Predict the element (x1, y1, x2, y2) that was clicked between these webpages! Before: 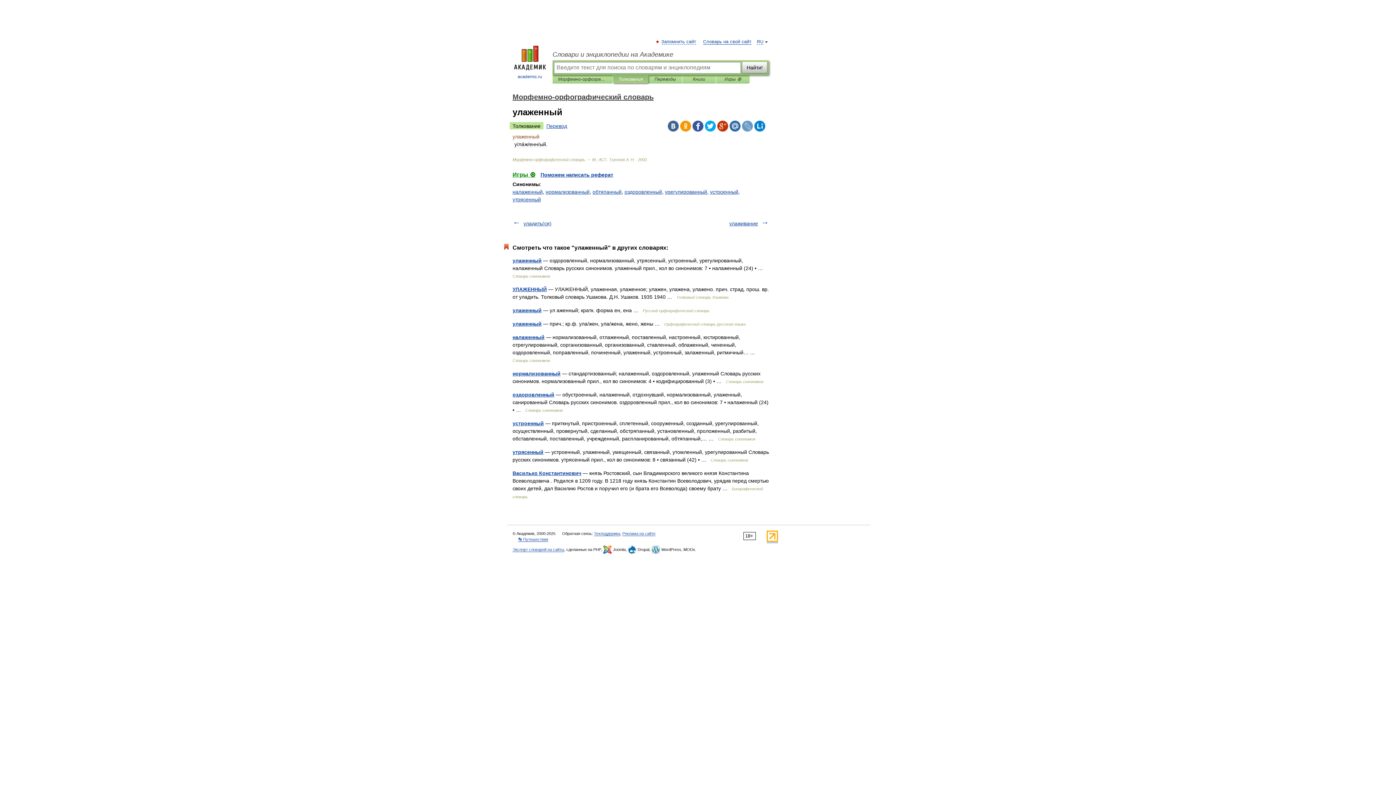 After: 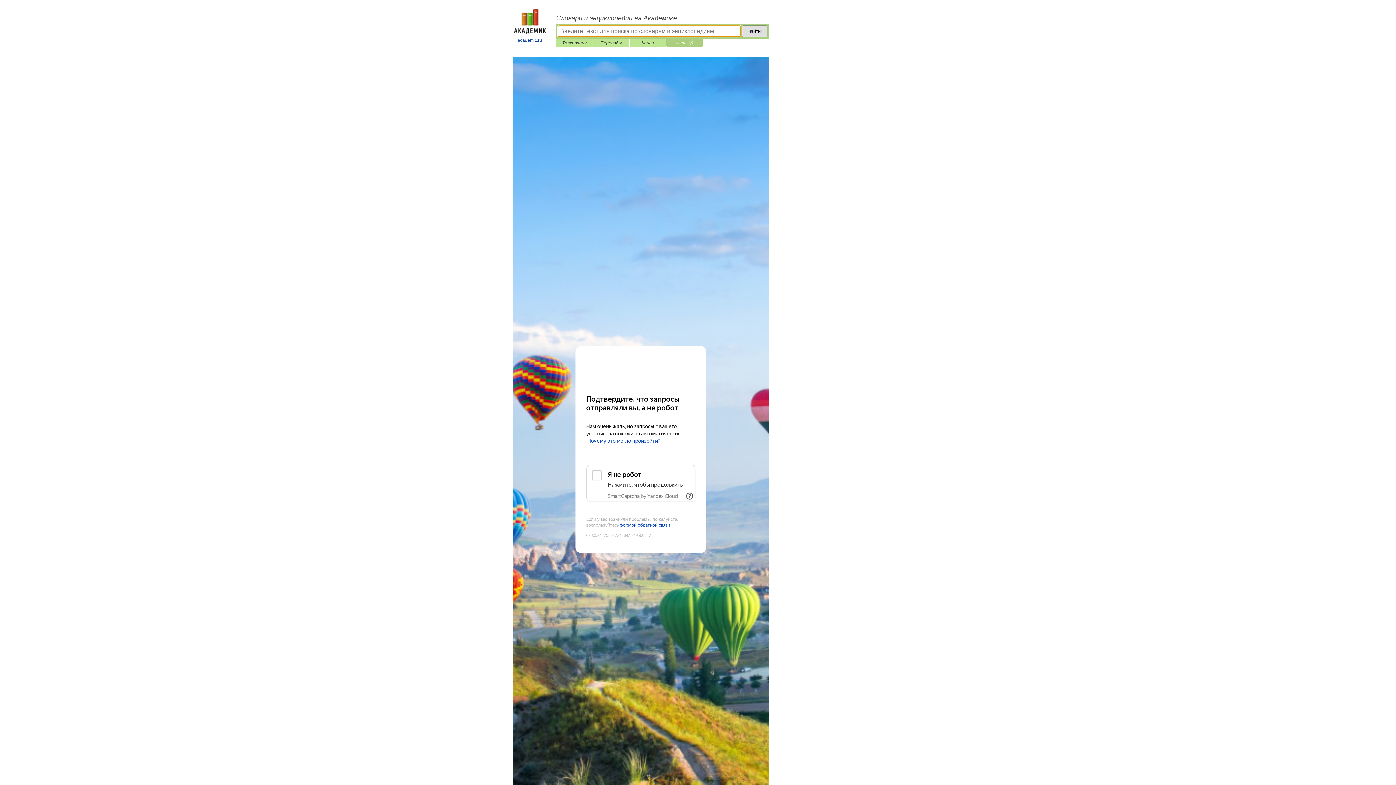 Action: label: Игры ⚽ bbox: (721, 75, 744, 83)